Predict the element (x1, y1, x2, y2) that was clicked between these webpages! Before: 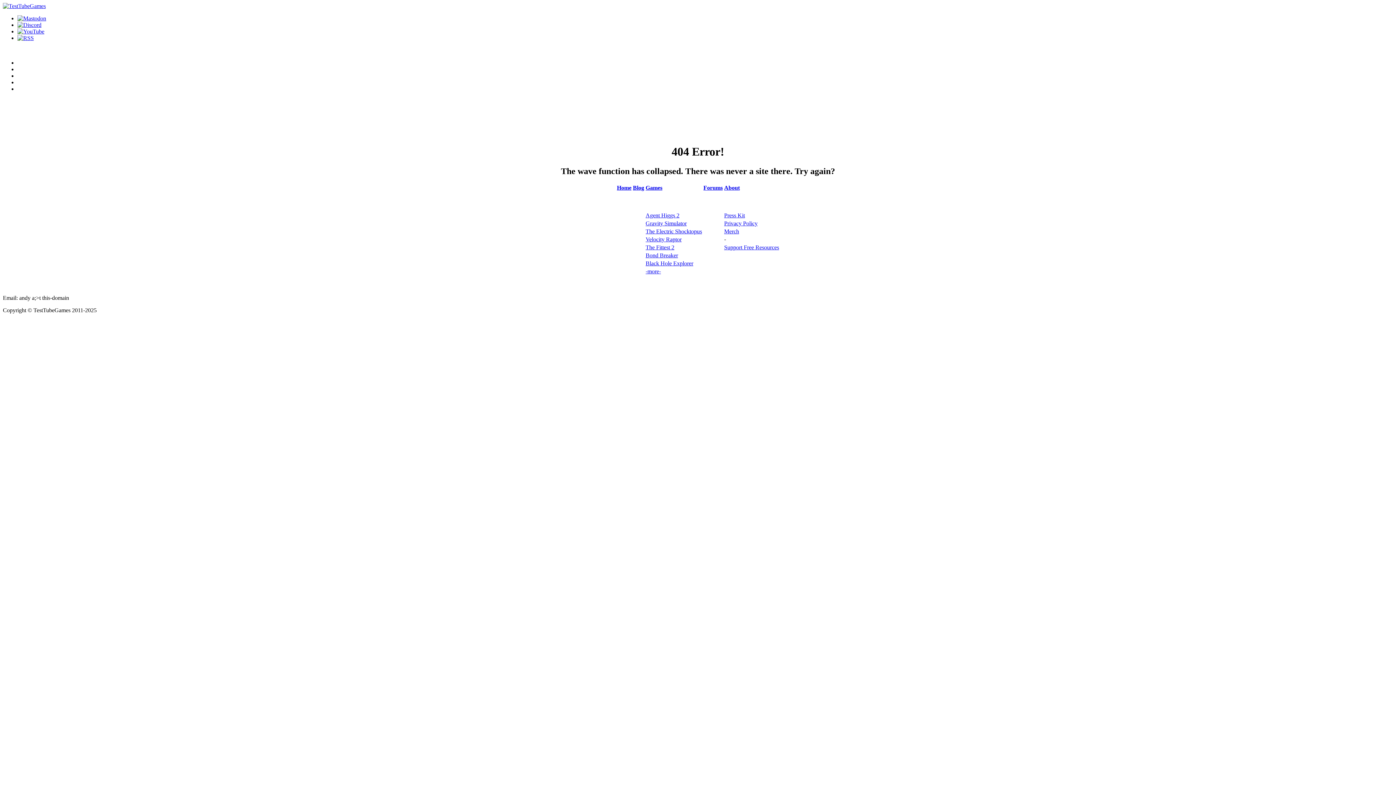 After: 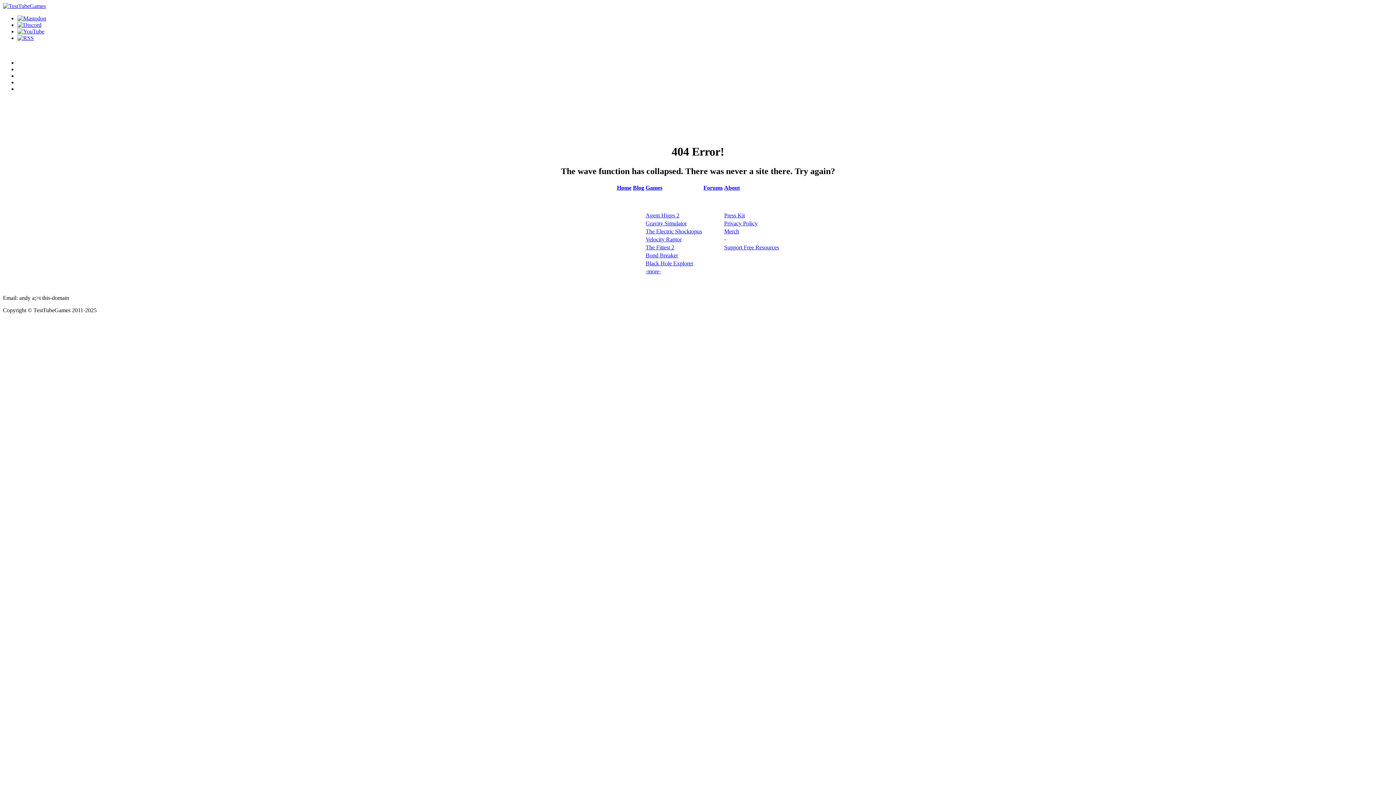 Action: bbox: (645, 252, 678, 258) label: Bond Breaker